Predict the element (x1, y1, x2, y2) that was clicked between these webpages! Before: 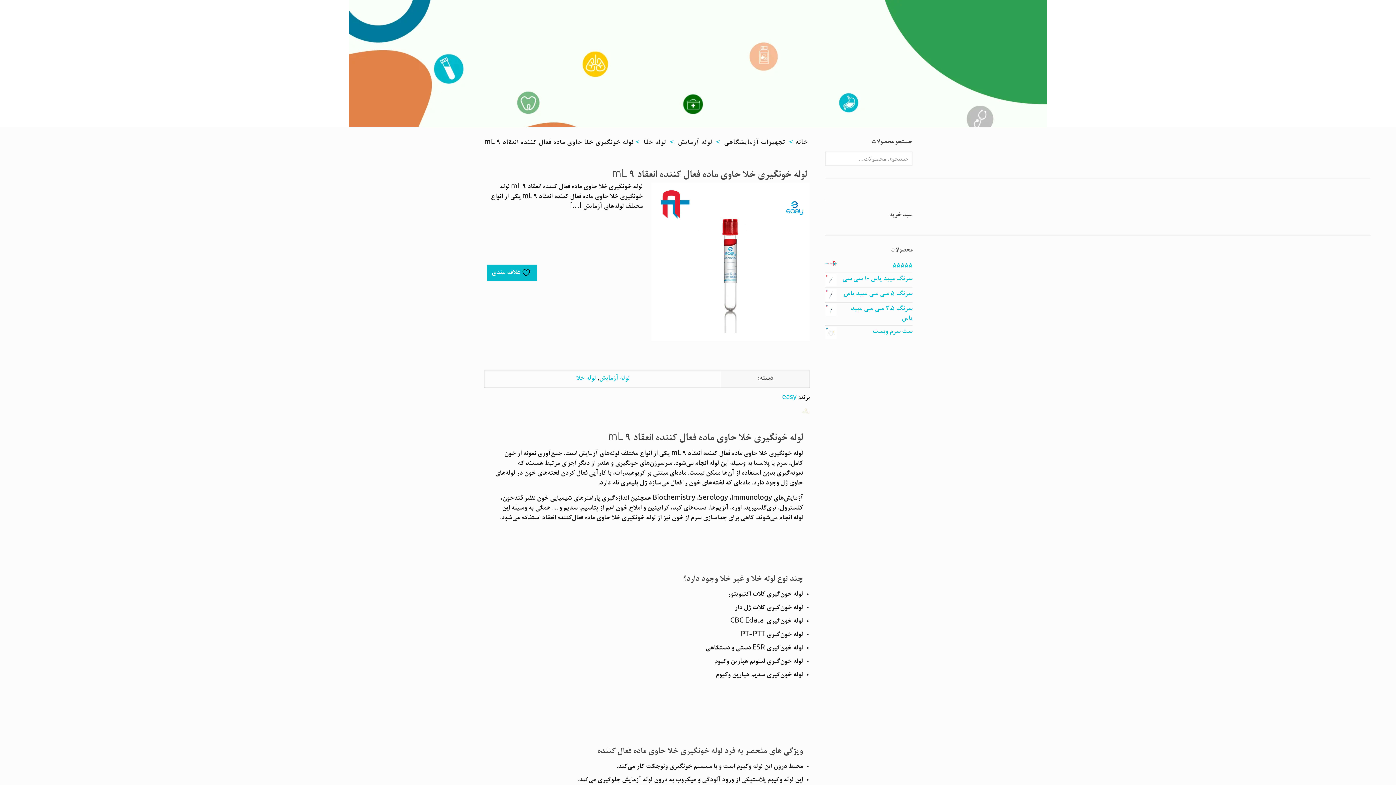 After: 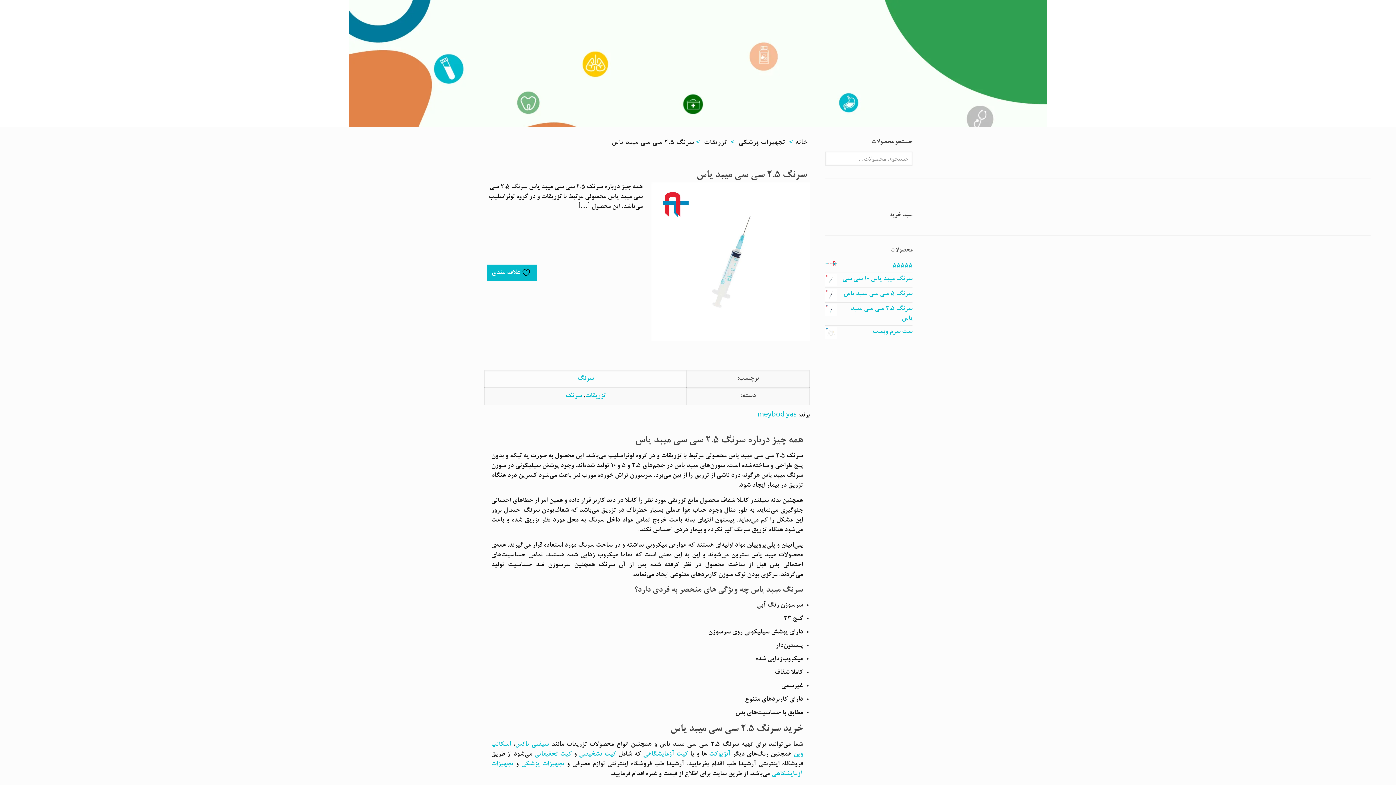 Action: bbox: (825, 304, 912, 324) label: سرنگ 2.5 سی سی میبد یاس